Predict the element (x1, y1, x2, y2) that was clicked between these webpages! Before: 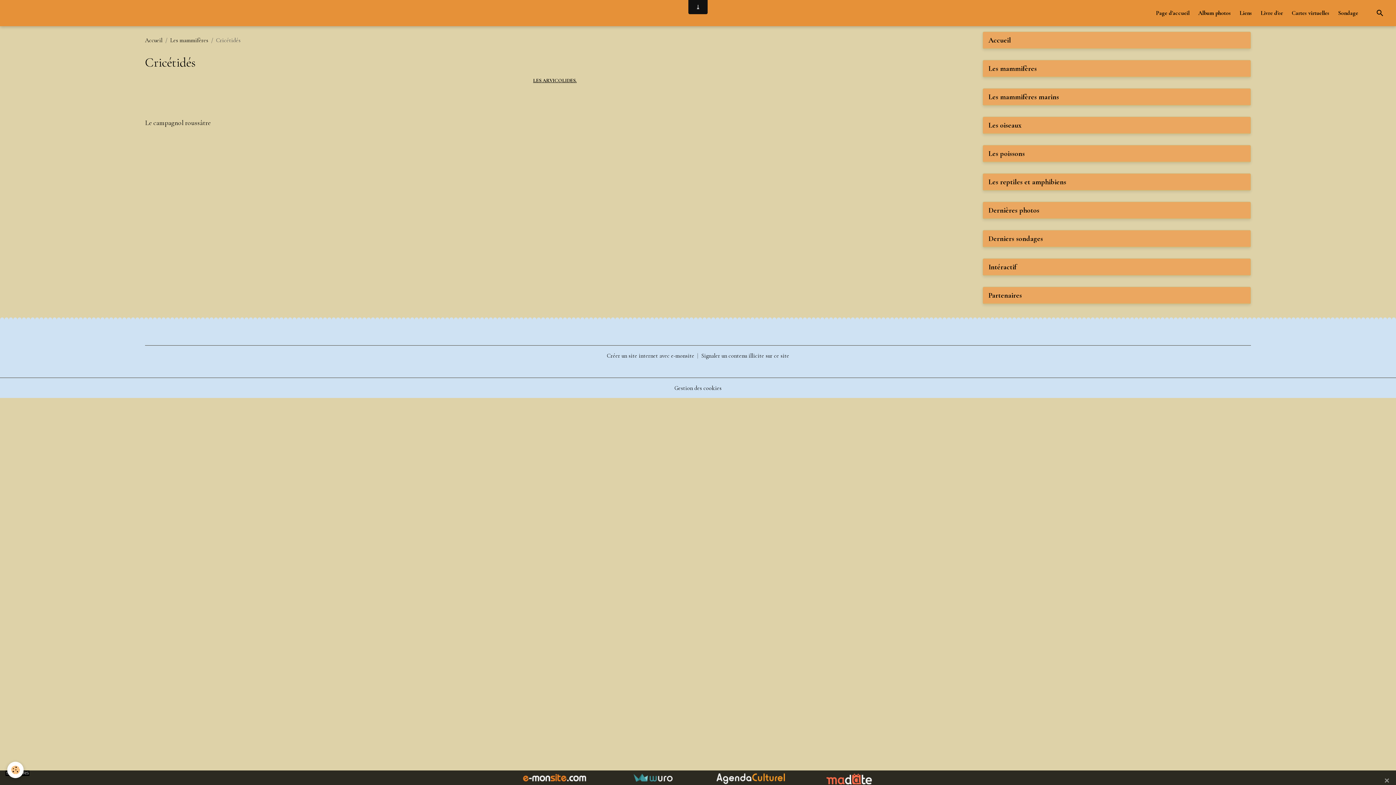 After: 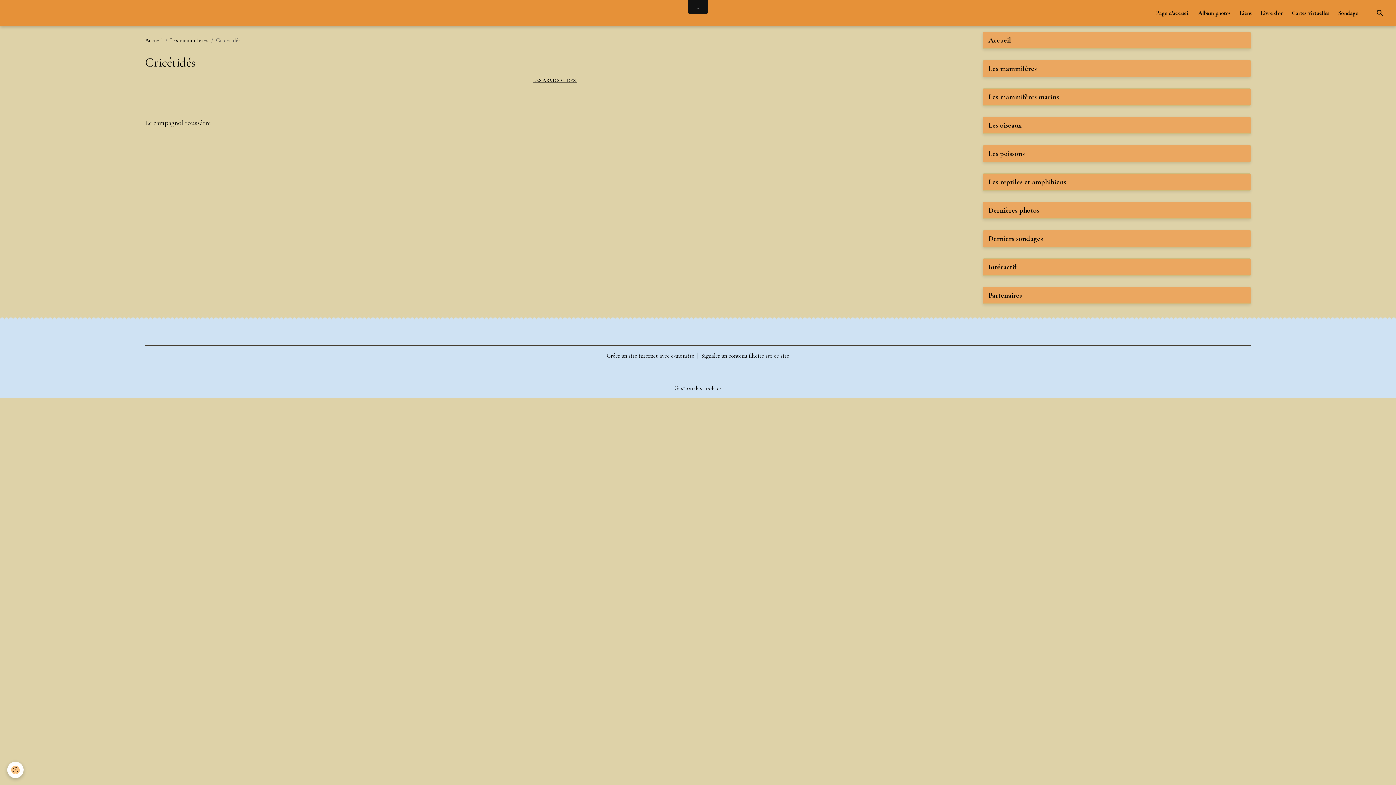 Action: bbox: (1383, 777, 1390, 784) label: ×